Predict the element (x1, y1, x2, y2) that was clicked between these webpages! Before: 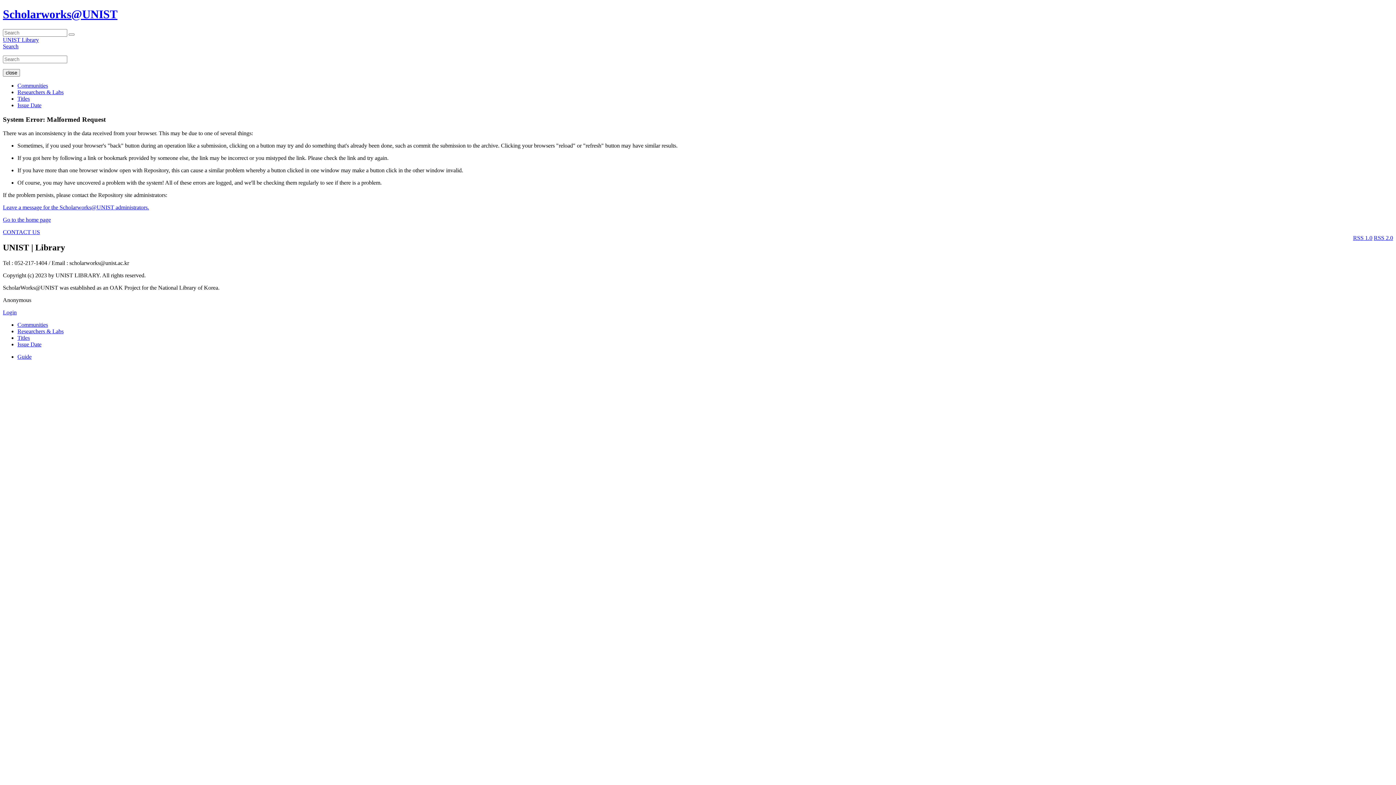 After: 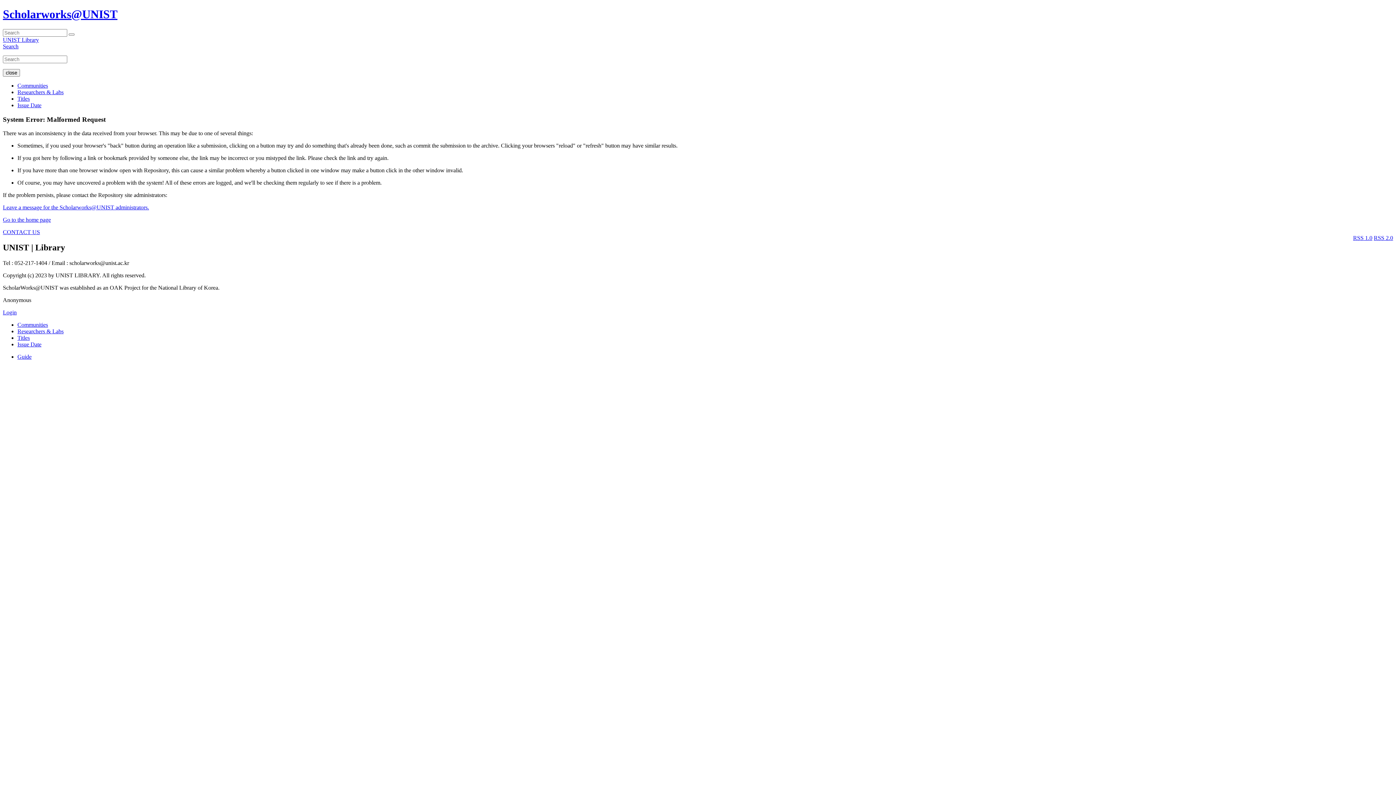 Action: label: Researchers & Labs bbox: (17, 89, 63, 95)